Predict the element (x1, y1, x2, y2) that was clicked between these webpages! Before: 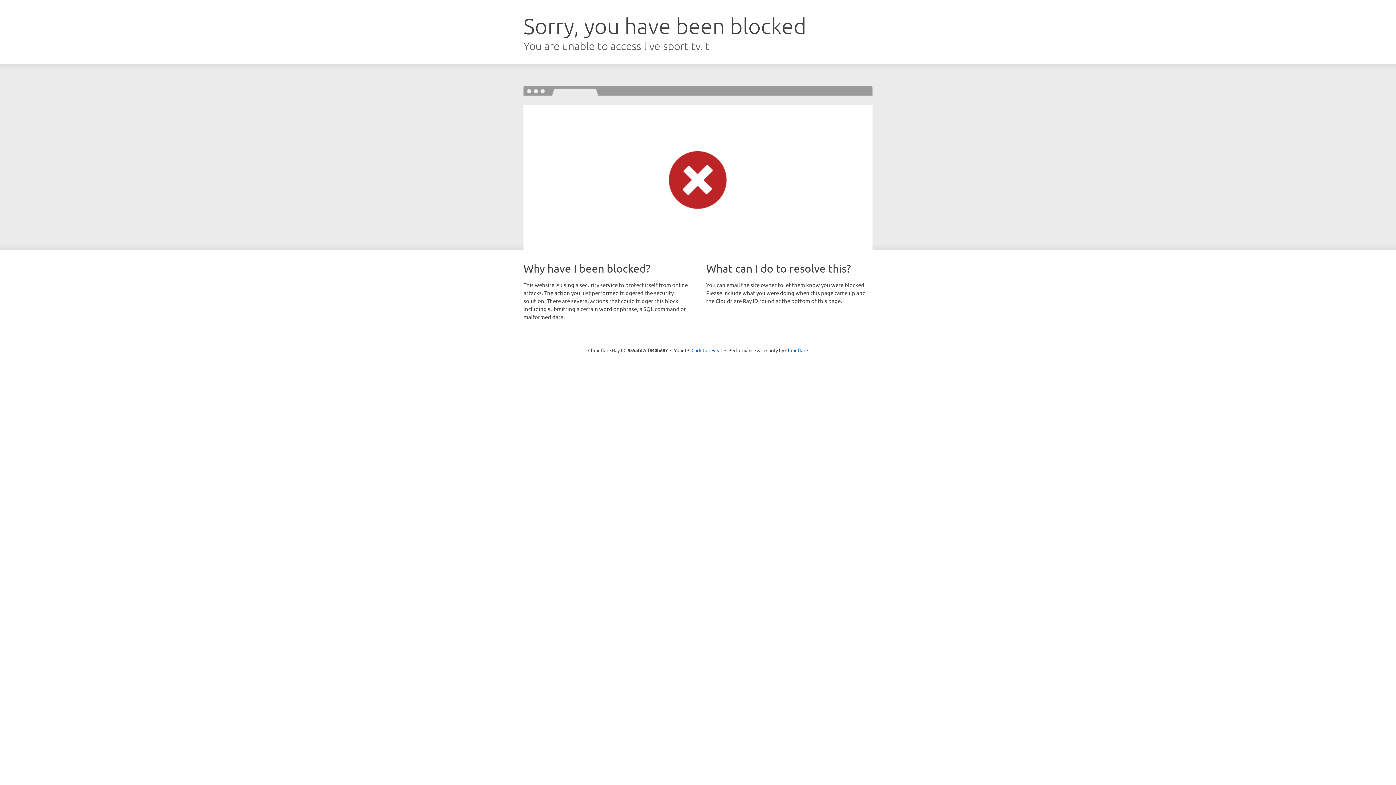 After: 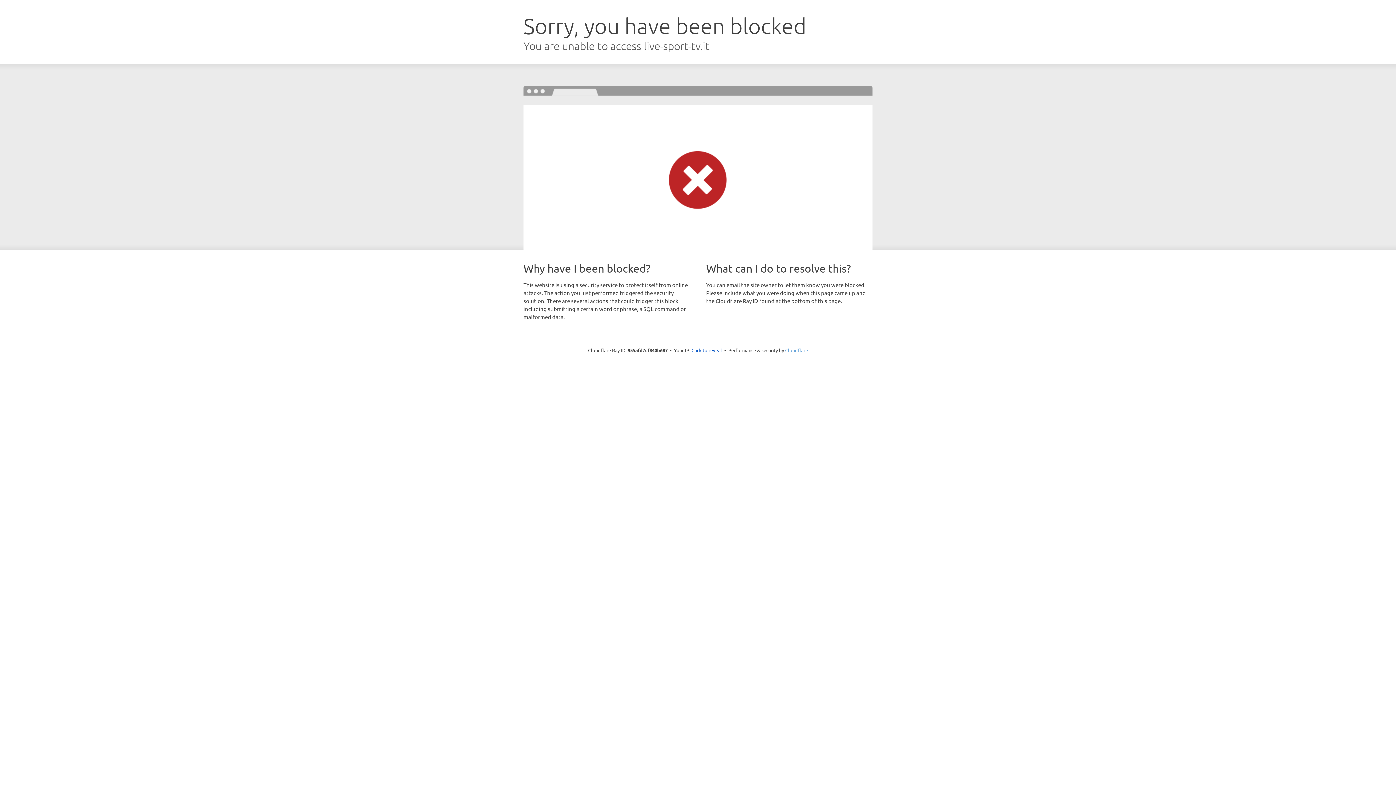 Action: bbox: (785, 347, 808, 353) label: Cloudflare